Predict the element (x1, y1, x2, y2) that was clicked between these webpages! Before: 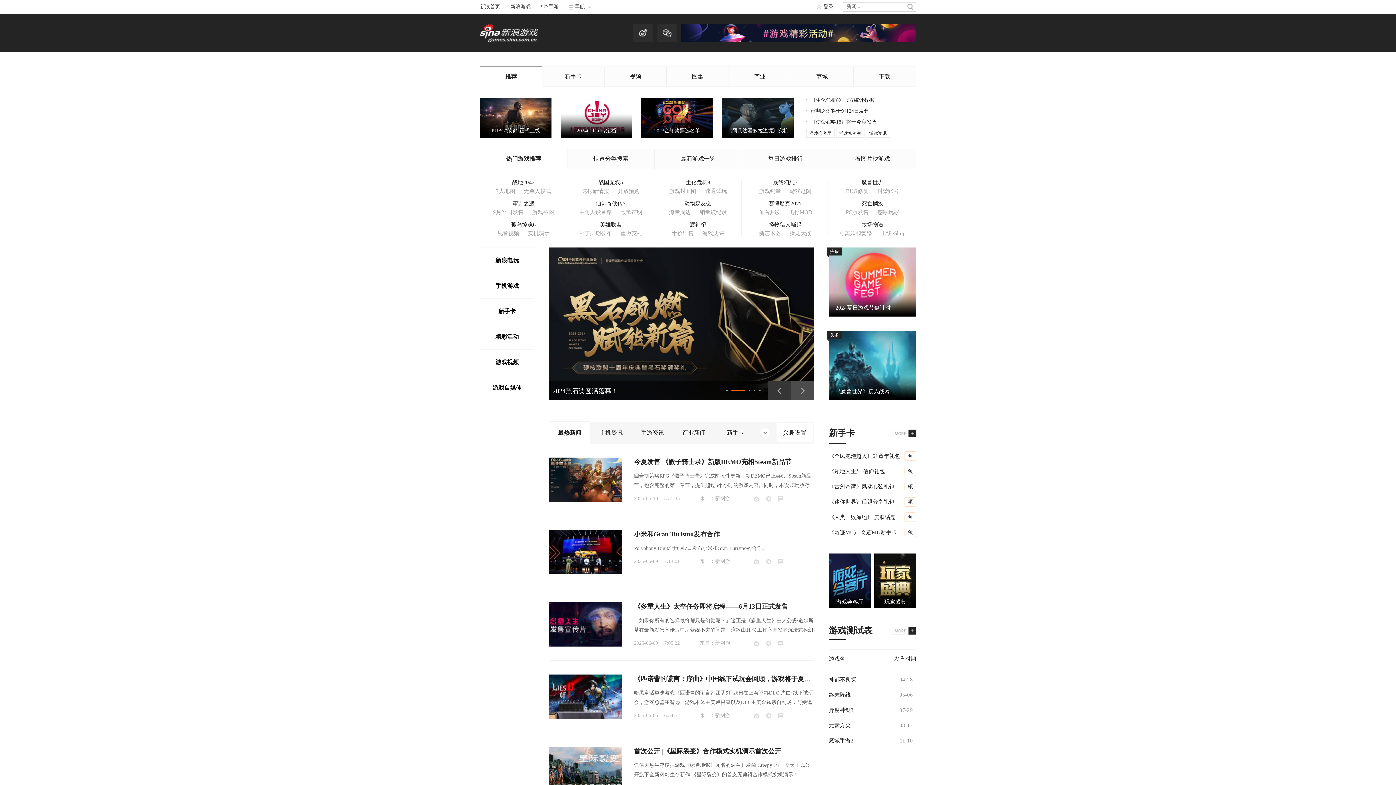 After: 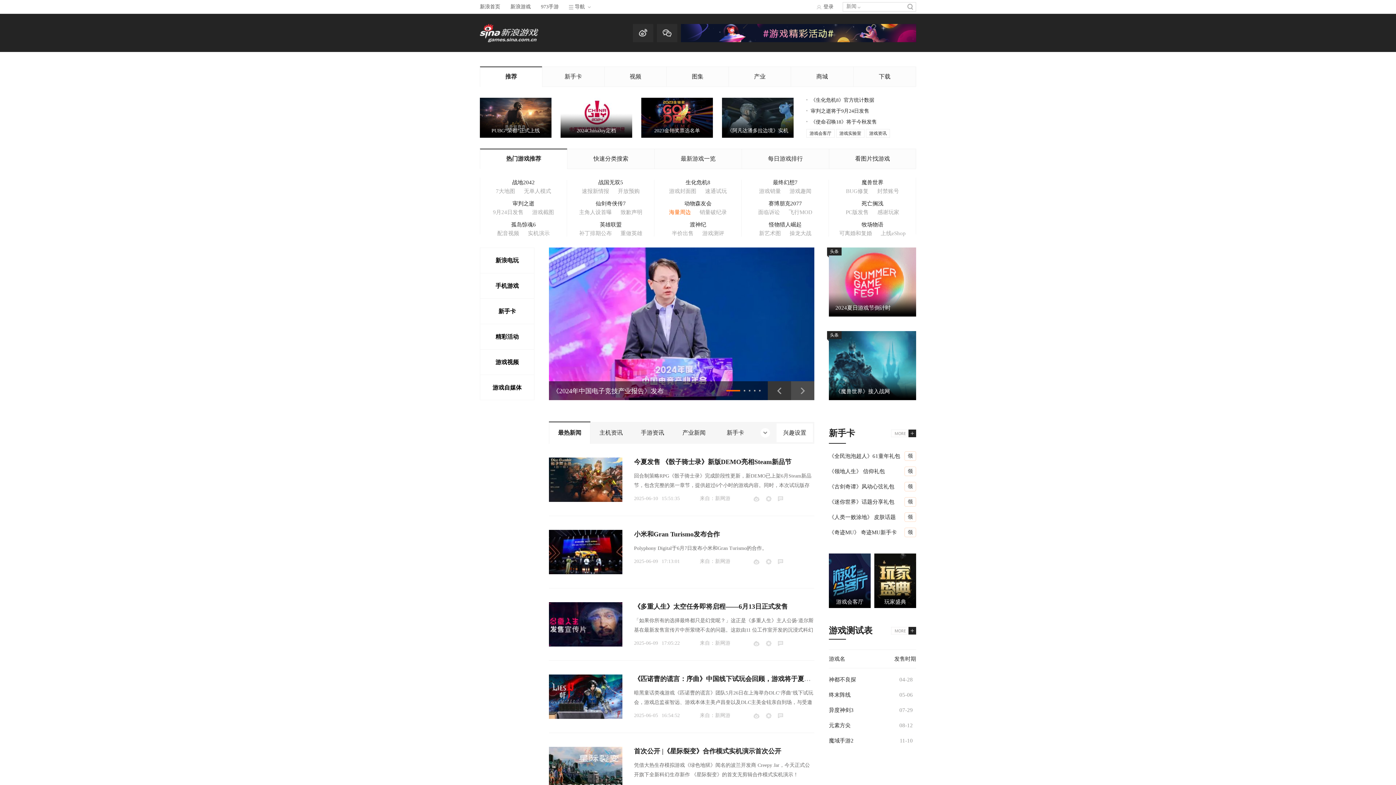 Action: label: 海量周边 bbox: (665, 208, 694, 216)